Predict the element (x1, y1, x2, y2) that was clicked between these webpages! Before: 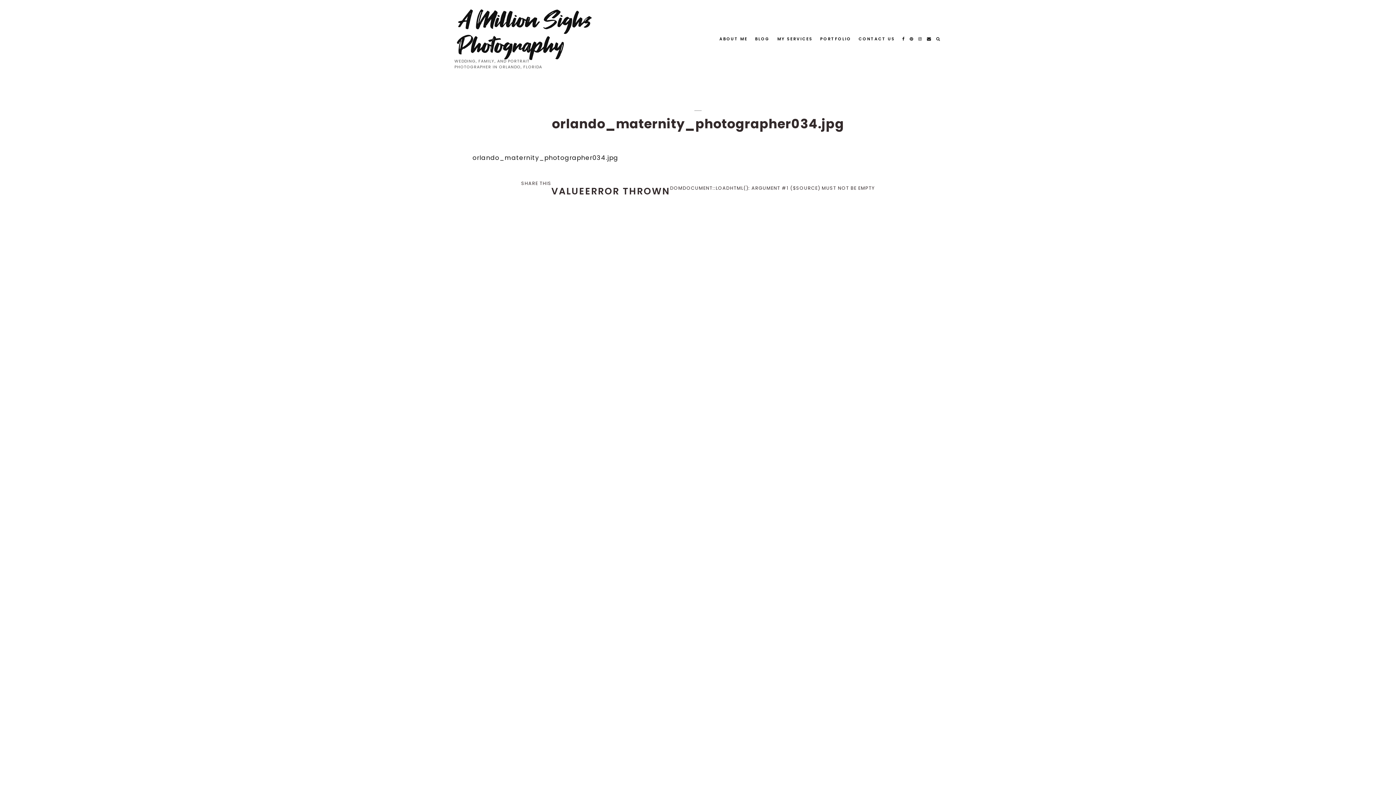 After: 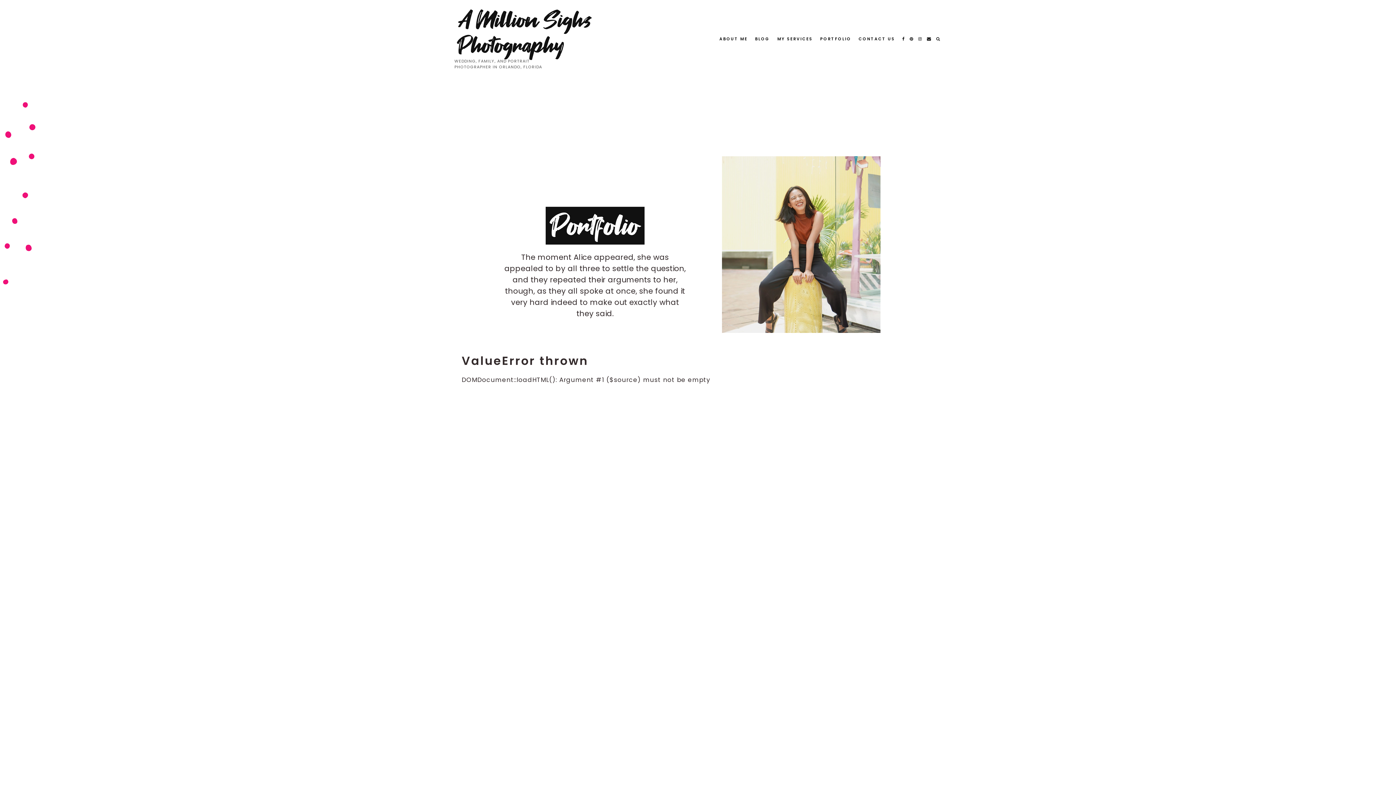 Action: bbox: (820, 35, 851, 41) label: PORTFOLIO